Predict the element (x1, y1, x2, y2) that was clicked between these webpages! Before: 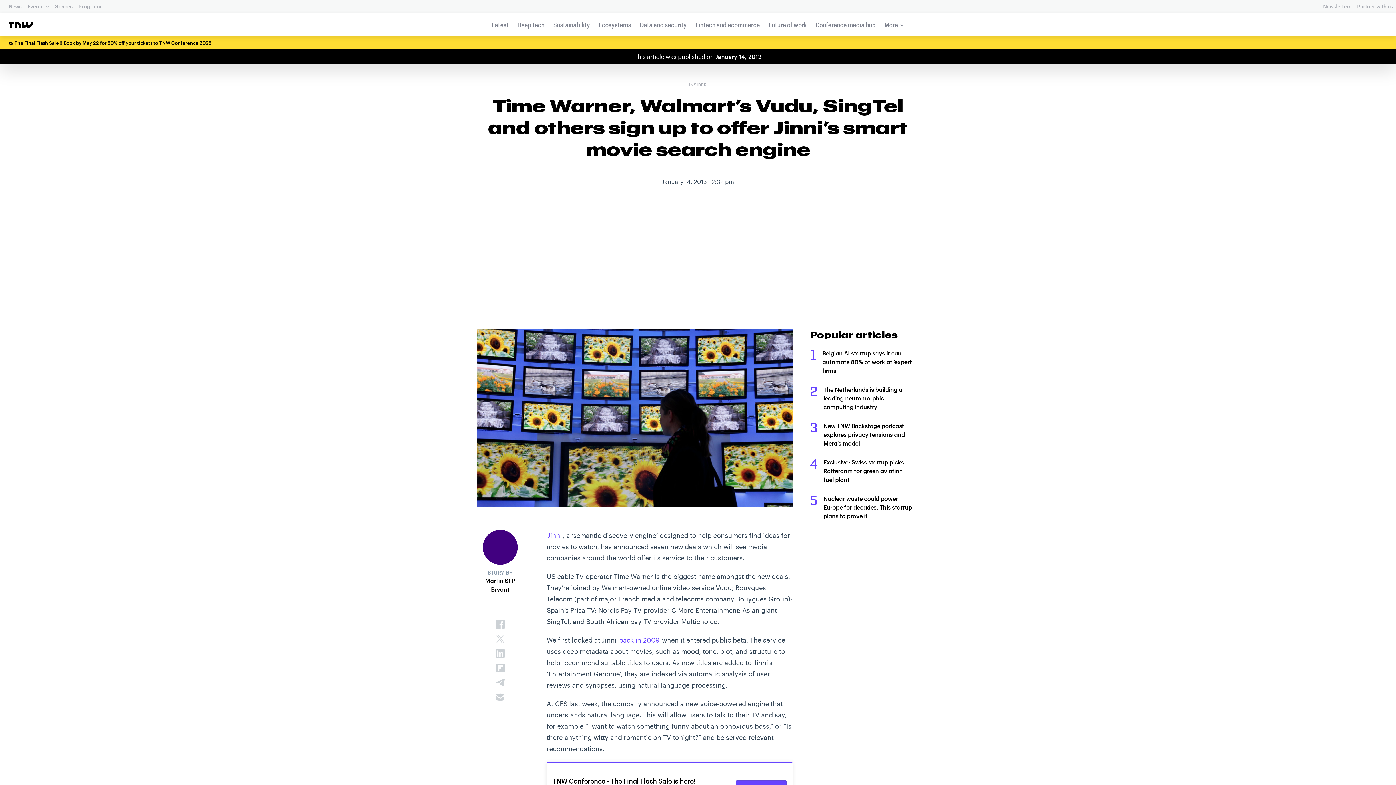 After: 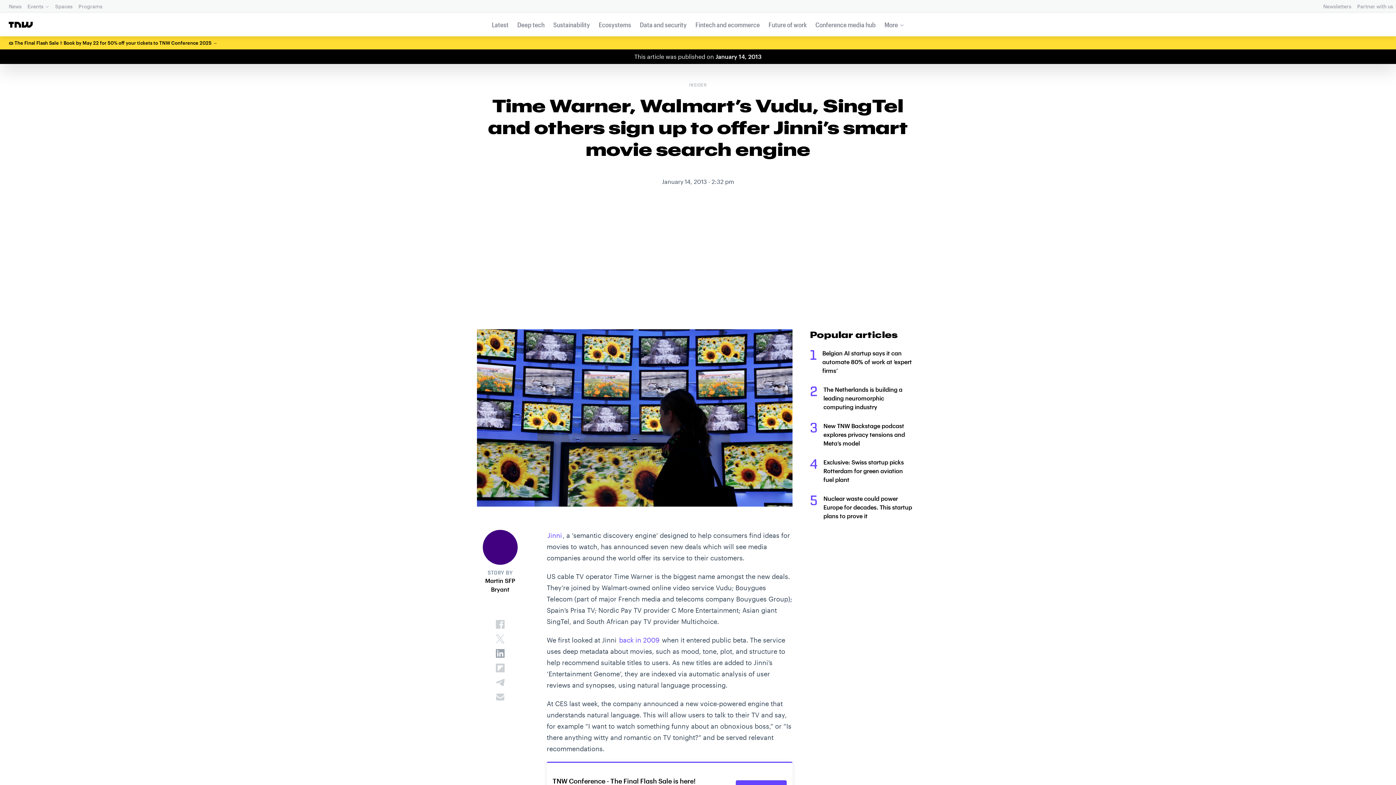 Action: bbox: (494, 648, 506, 659)